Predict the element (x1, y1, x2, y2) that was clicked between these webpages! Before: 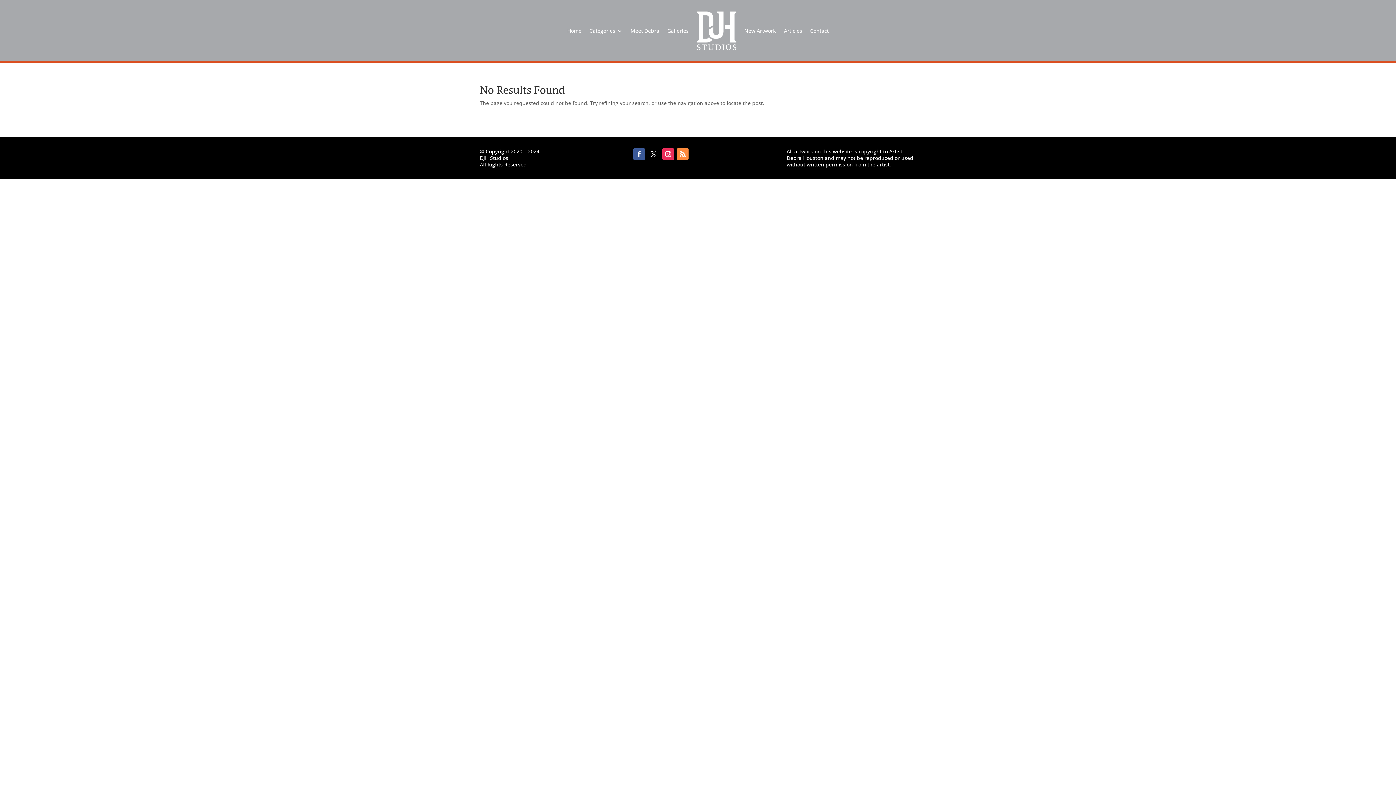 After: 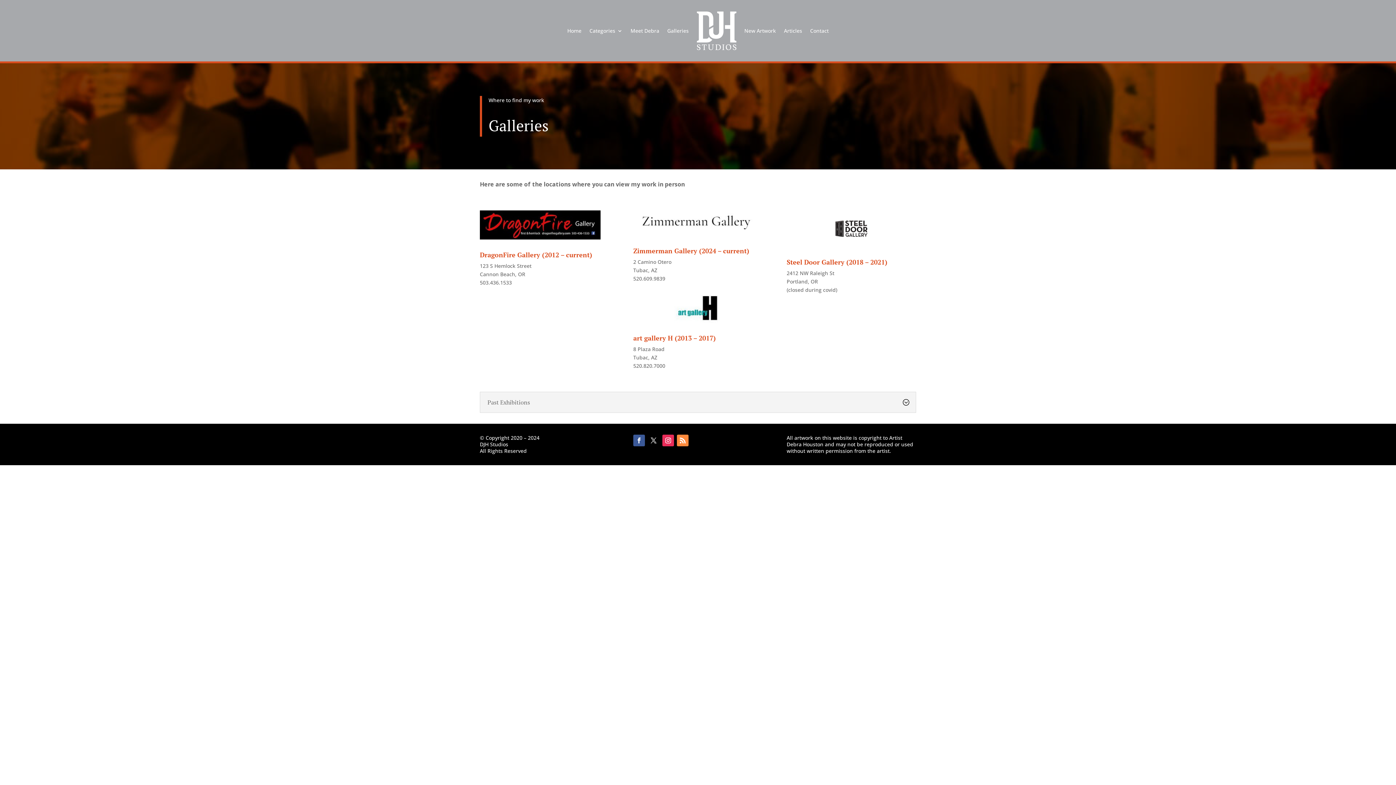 Action: label: Galleries bbox: (667, 10, 688, 50)